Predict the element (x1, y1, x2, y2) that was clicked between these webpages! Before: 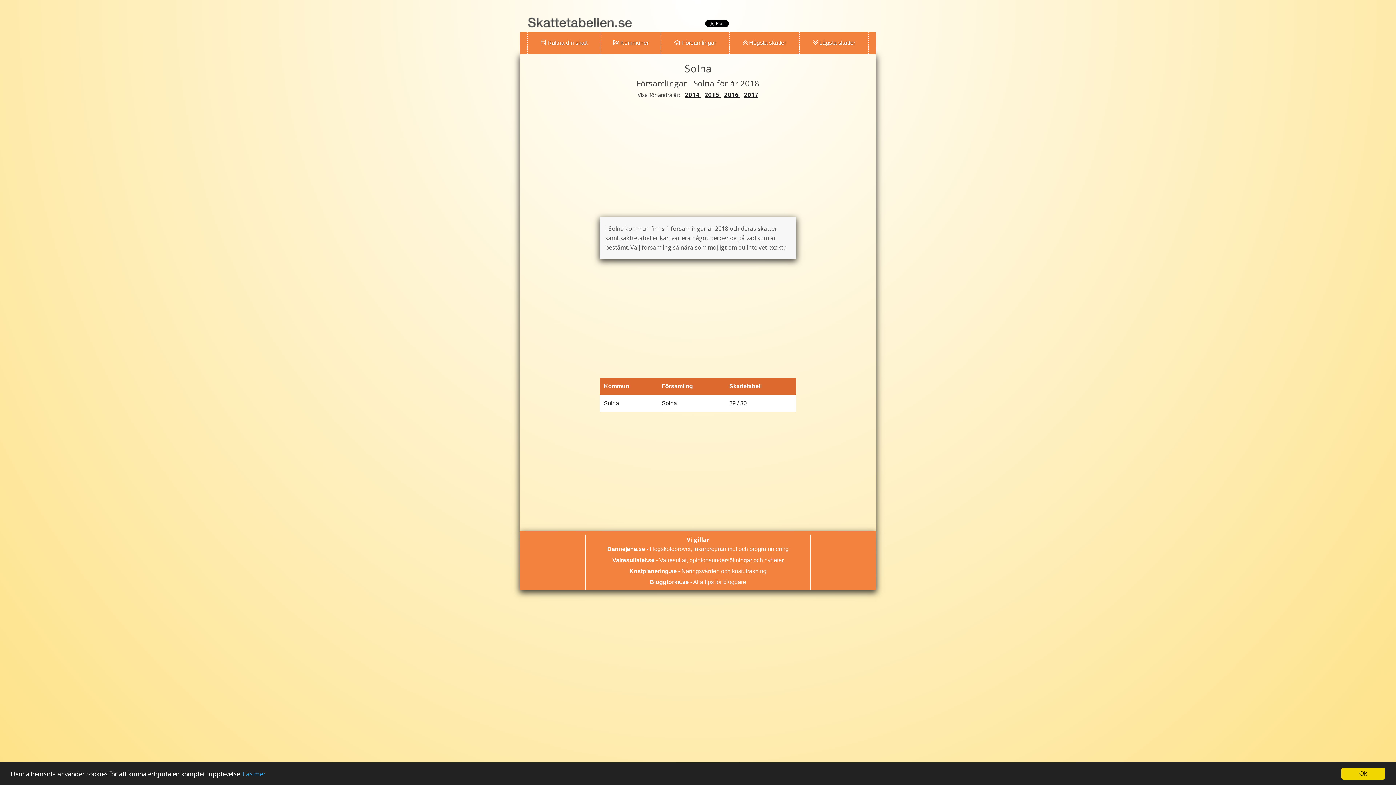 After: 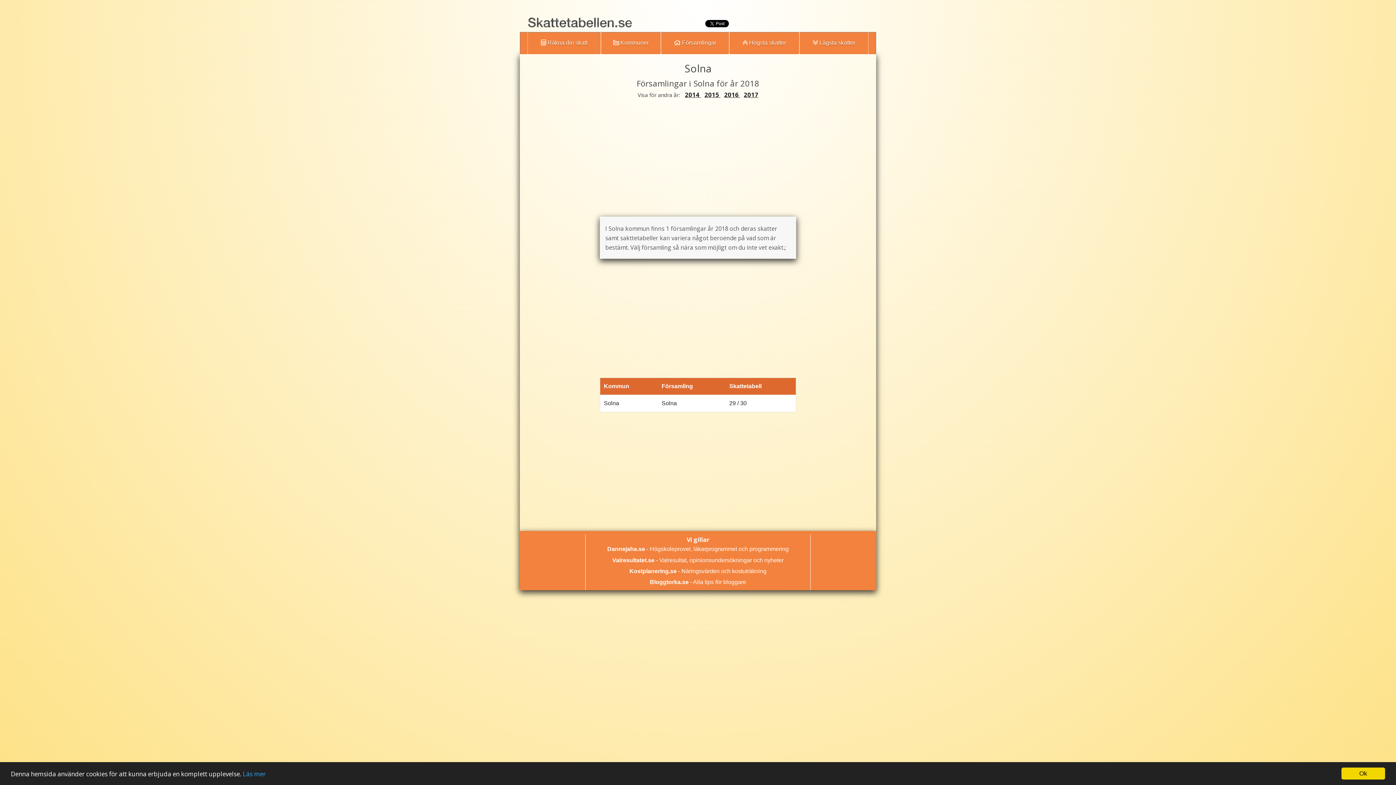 Action: bbox: (629, 568, 766, 574) label: Kostplanering.se - Näringsvärden och kostuträkning